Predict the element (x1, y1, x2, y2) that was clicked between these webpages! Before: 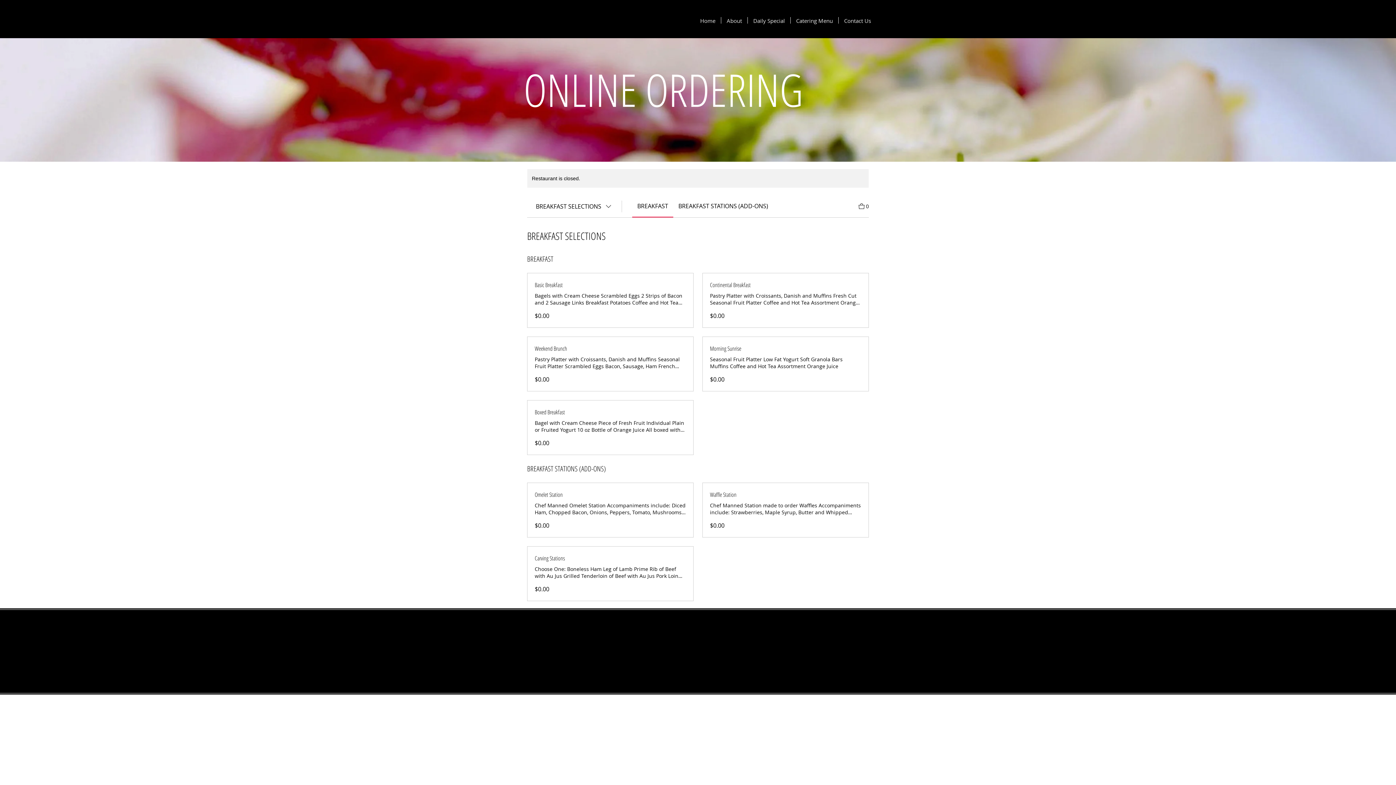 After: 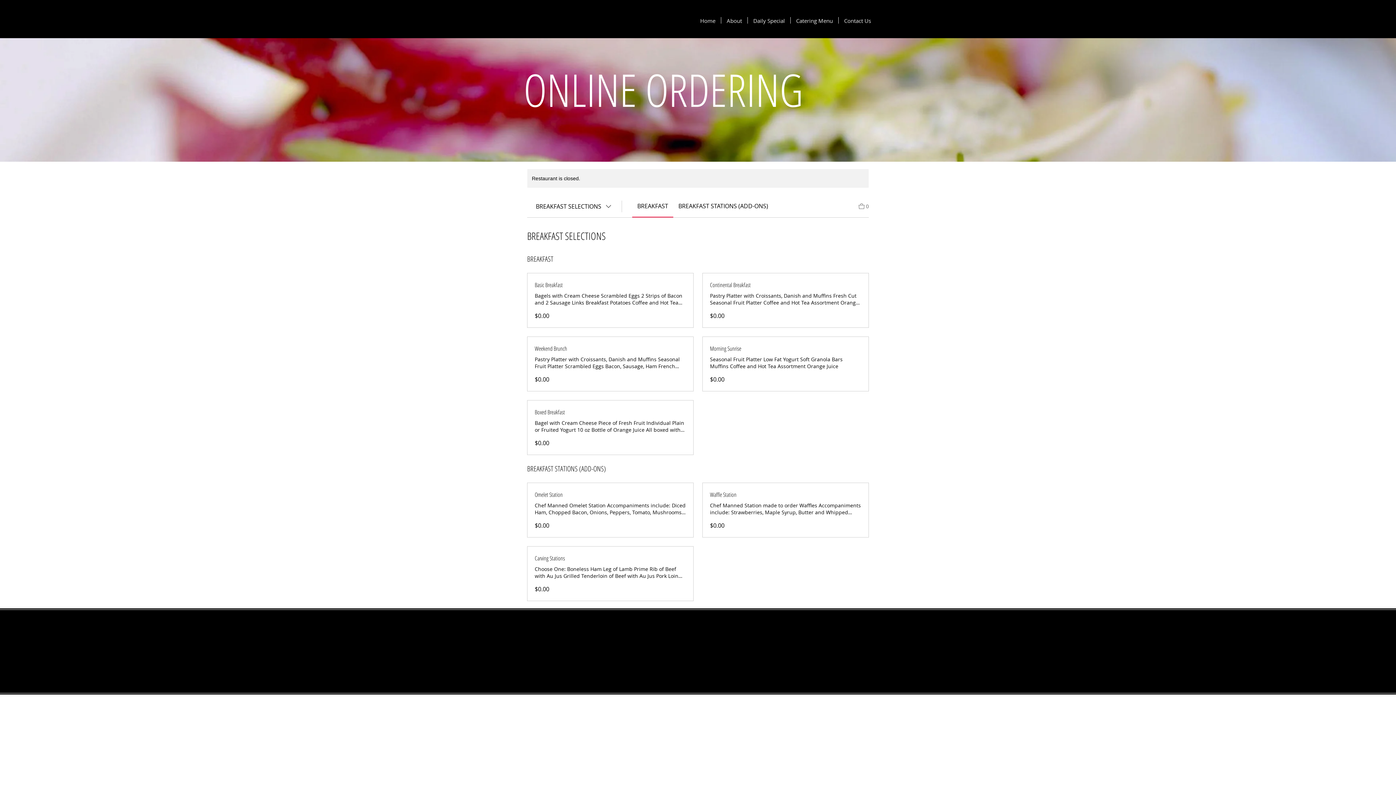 Action: label: View Cart bbox: (858, 200, 869, 210)